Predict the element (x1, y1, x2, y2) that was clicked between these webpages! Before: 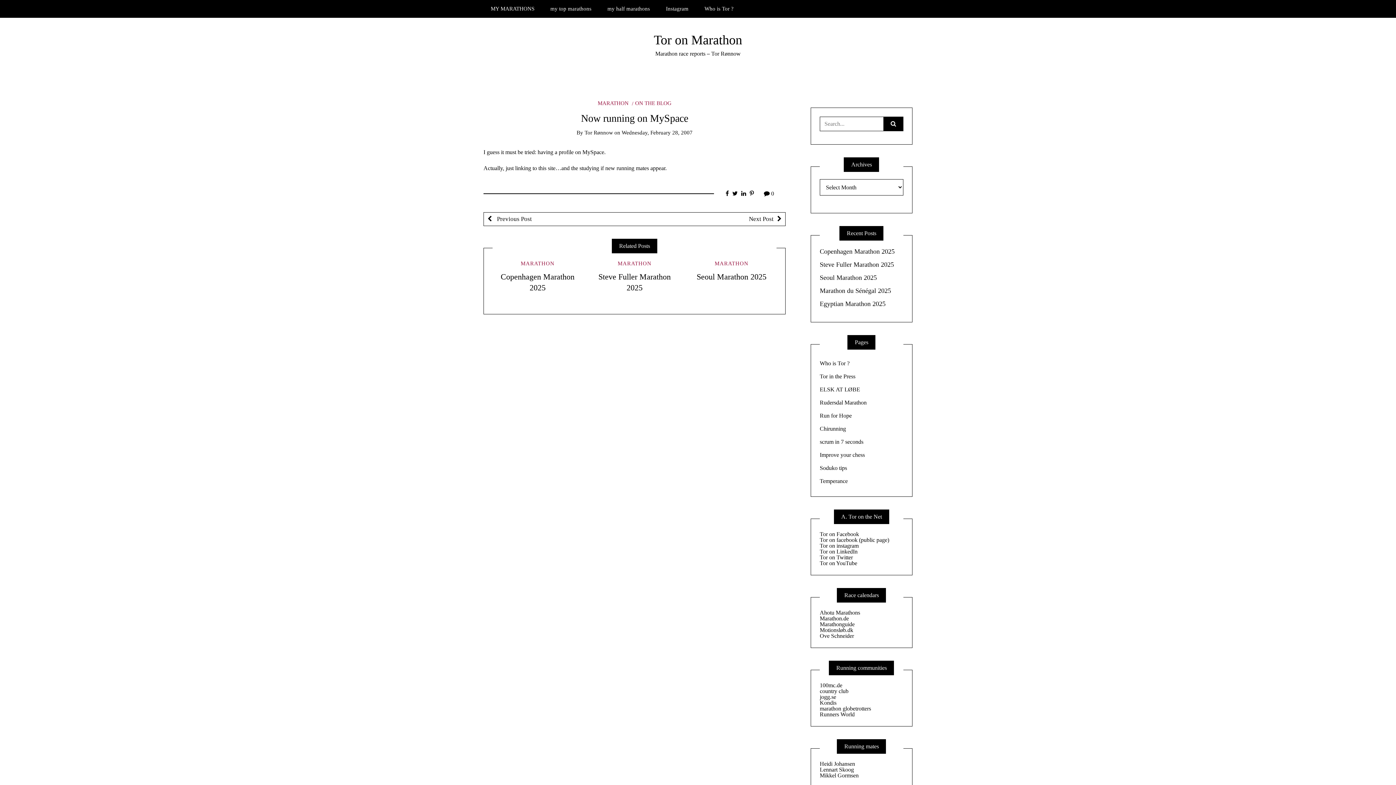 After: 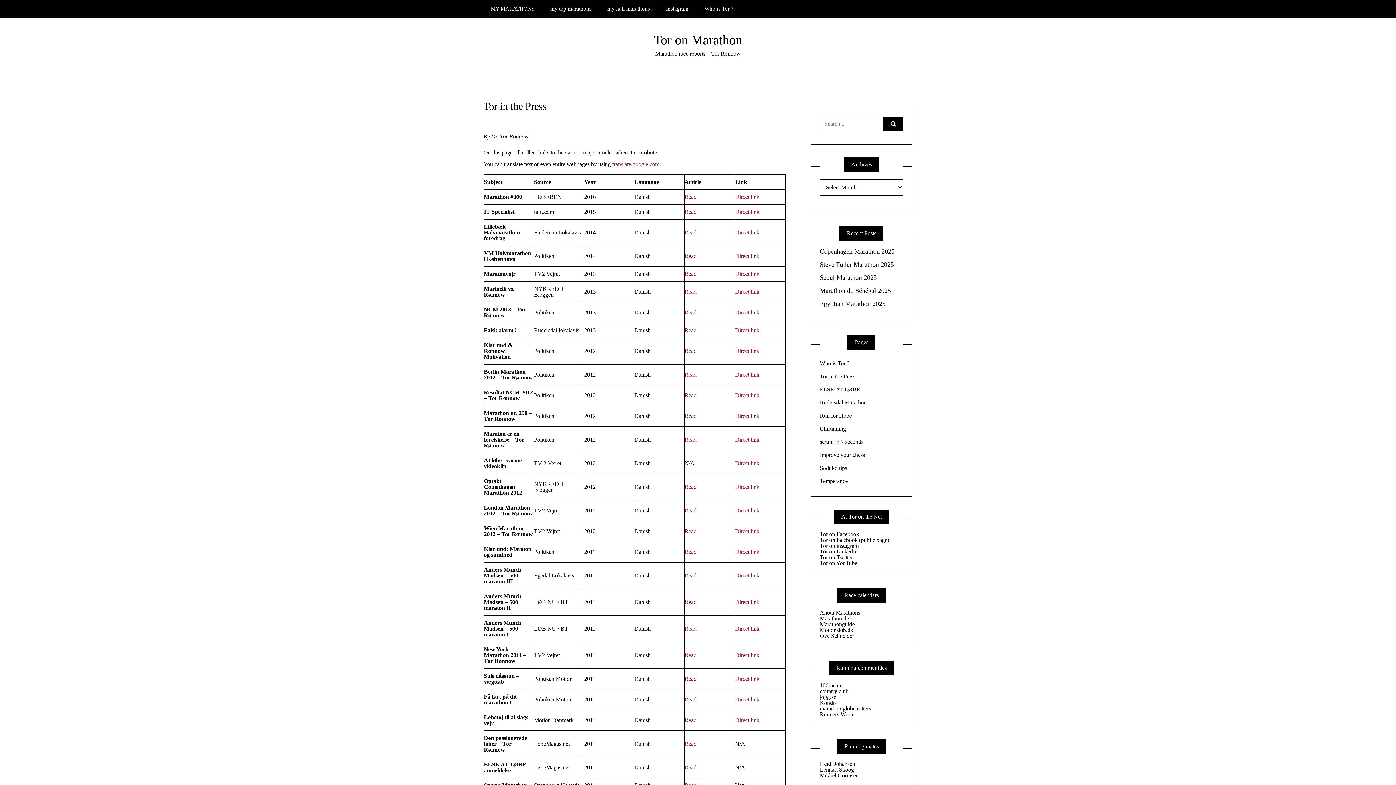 Action: bbox: (819, 370, 903, 383) label: Tor in the Press